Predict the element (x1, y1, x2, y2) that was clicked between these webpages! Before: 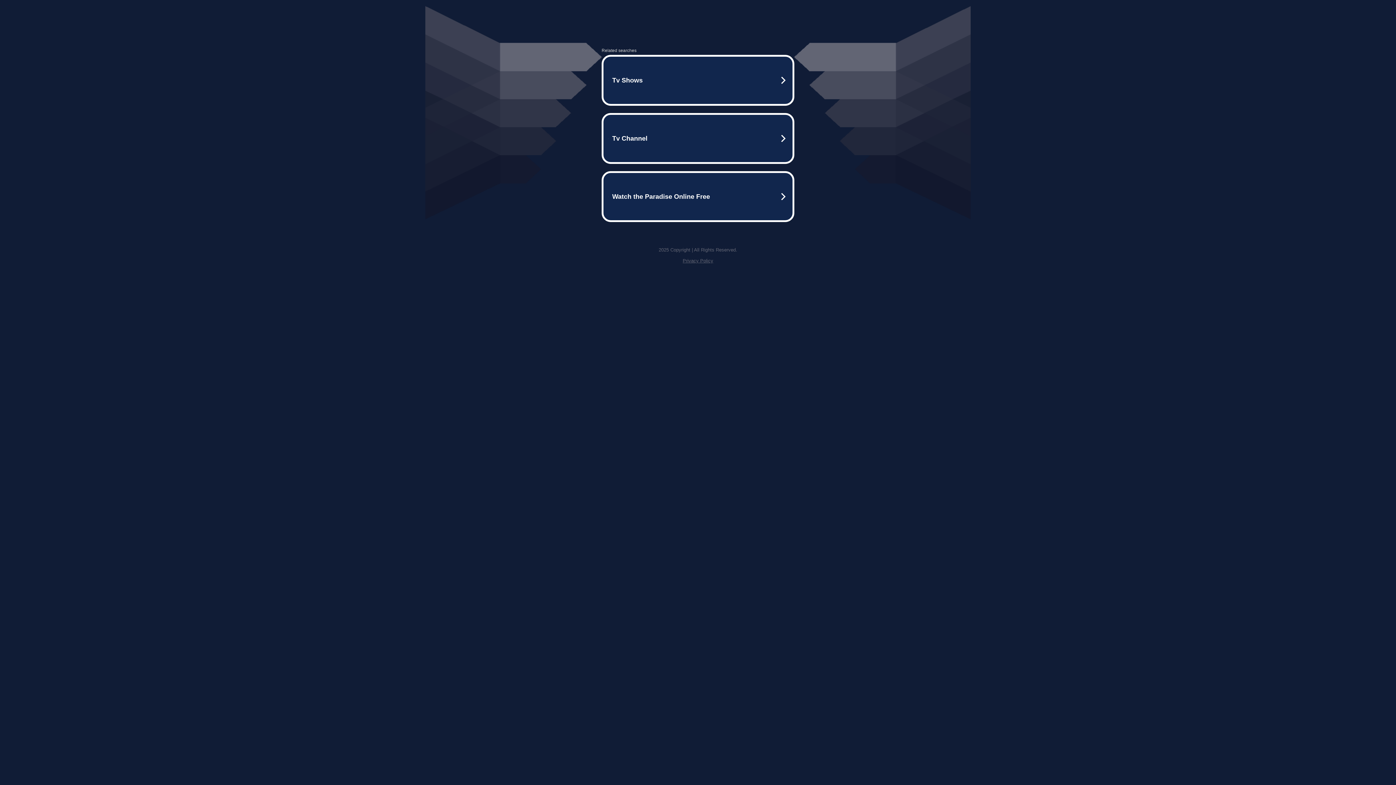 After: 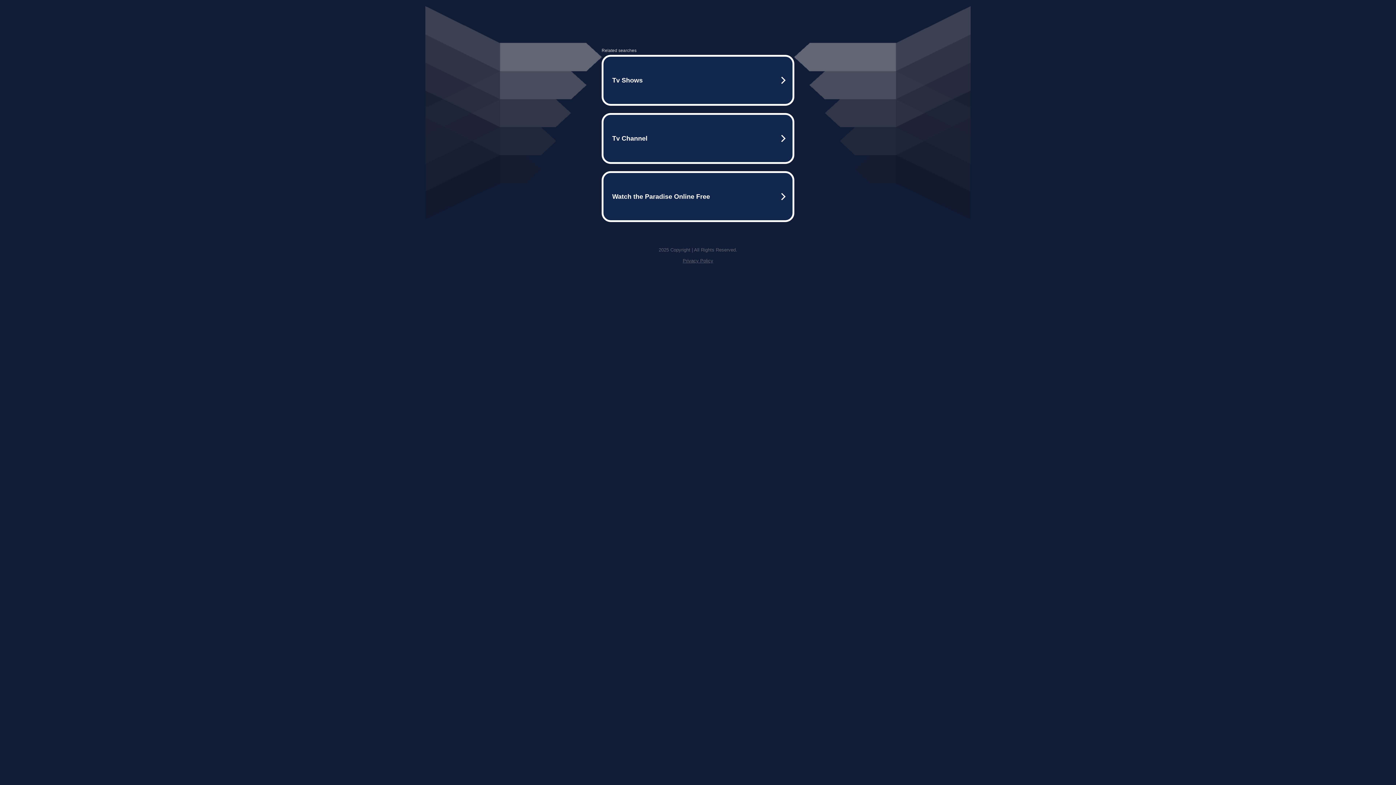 Action: bbox: (682, 258, 713, 263) label: Privacy Policy